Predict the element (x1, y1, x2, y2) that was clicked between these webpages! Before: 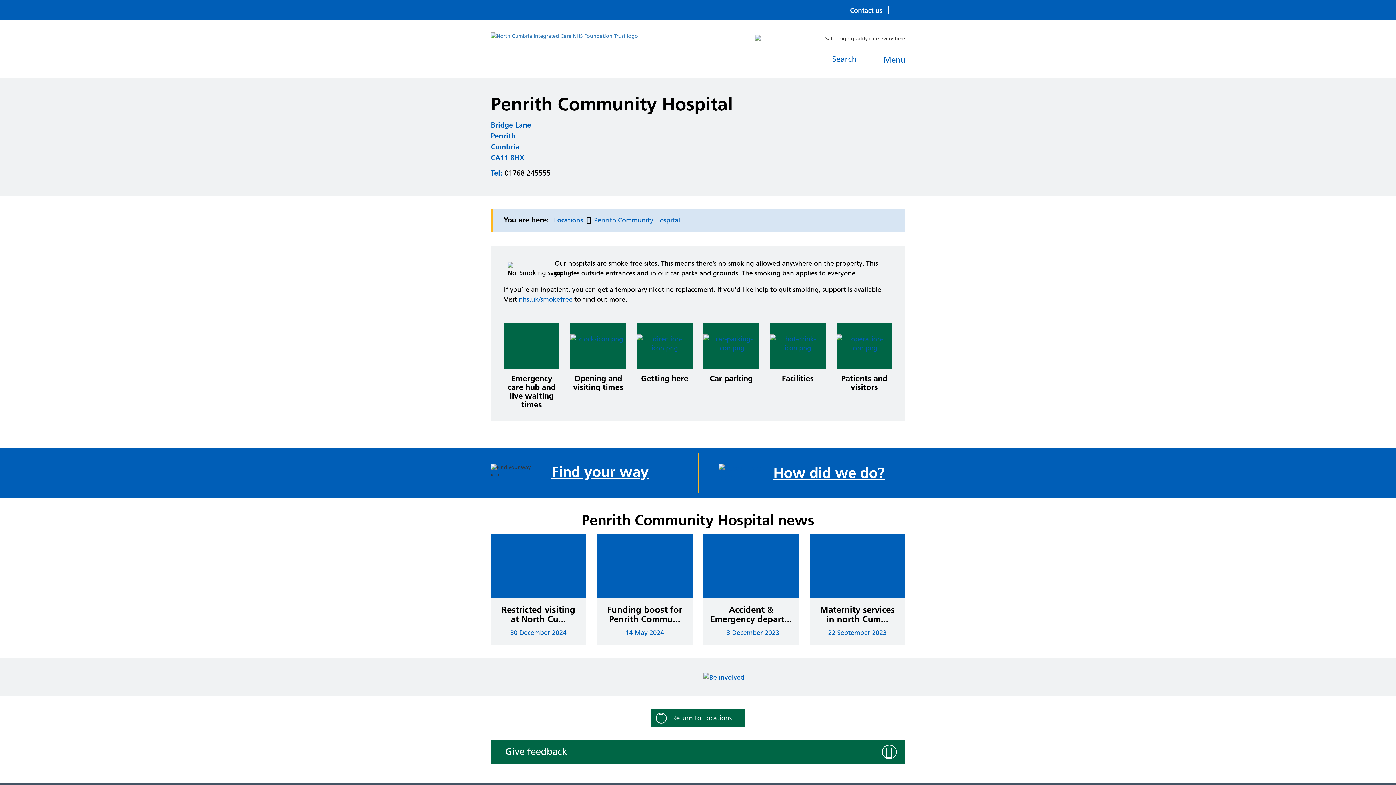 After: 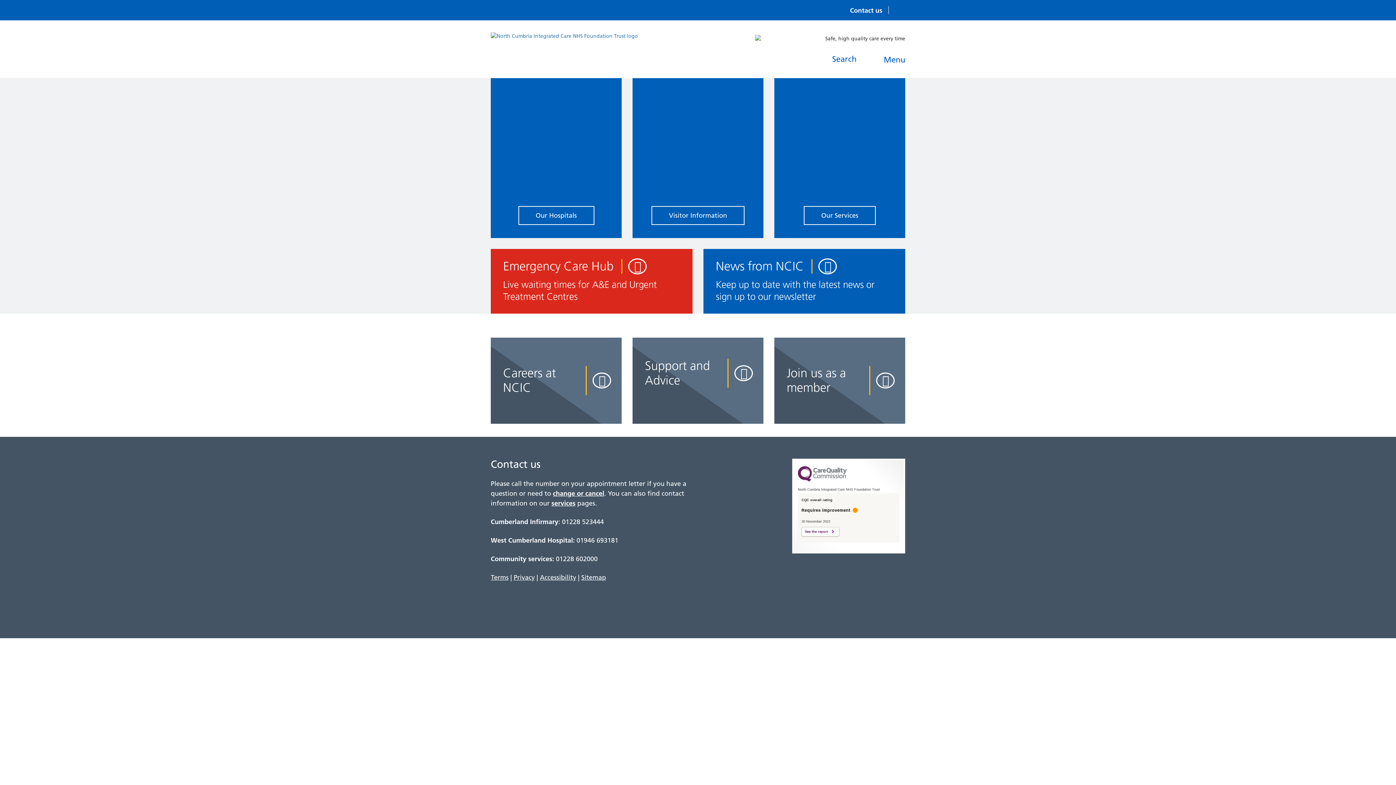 Action: bbox: (490, 32, 639, 39)